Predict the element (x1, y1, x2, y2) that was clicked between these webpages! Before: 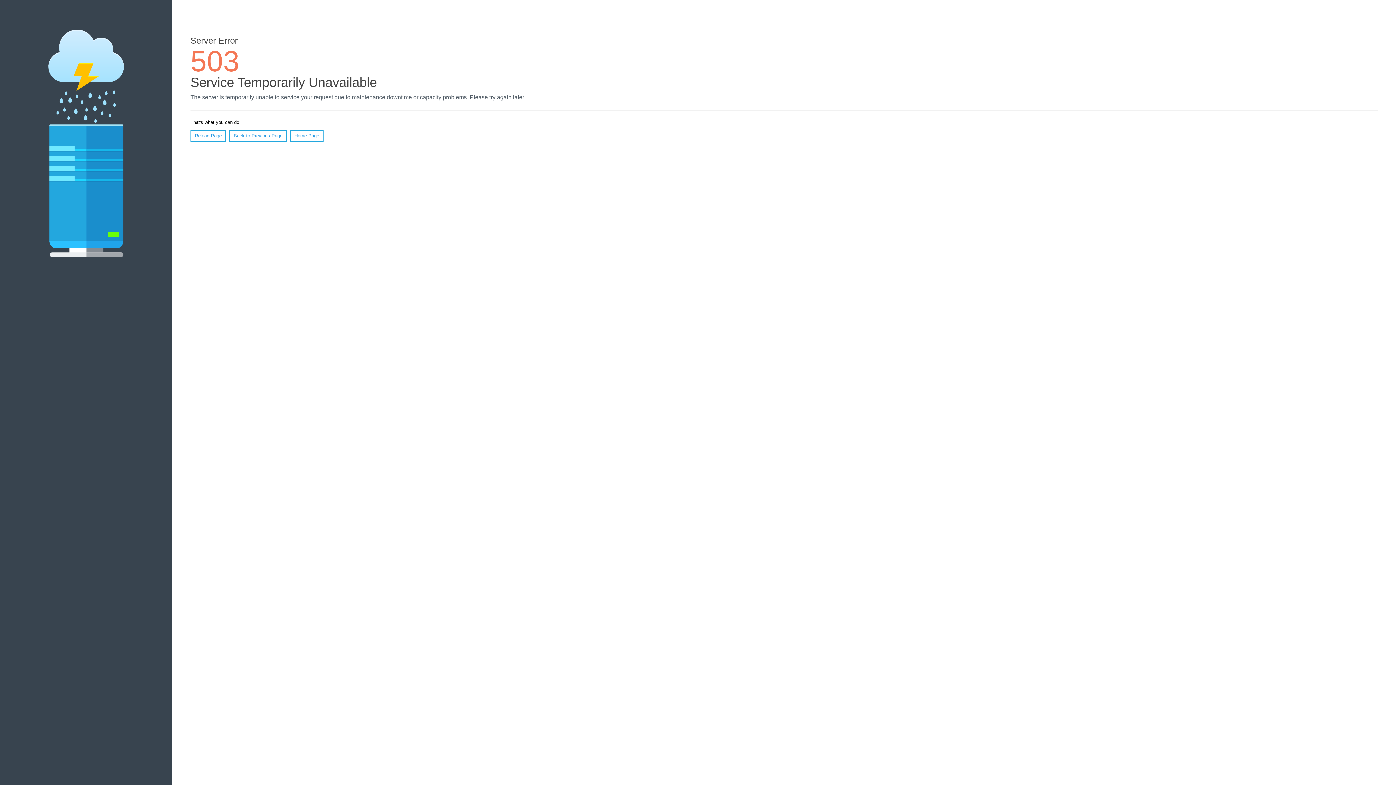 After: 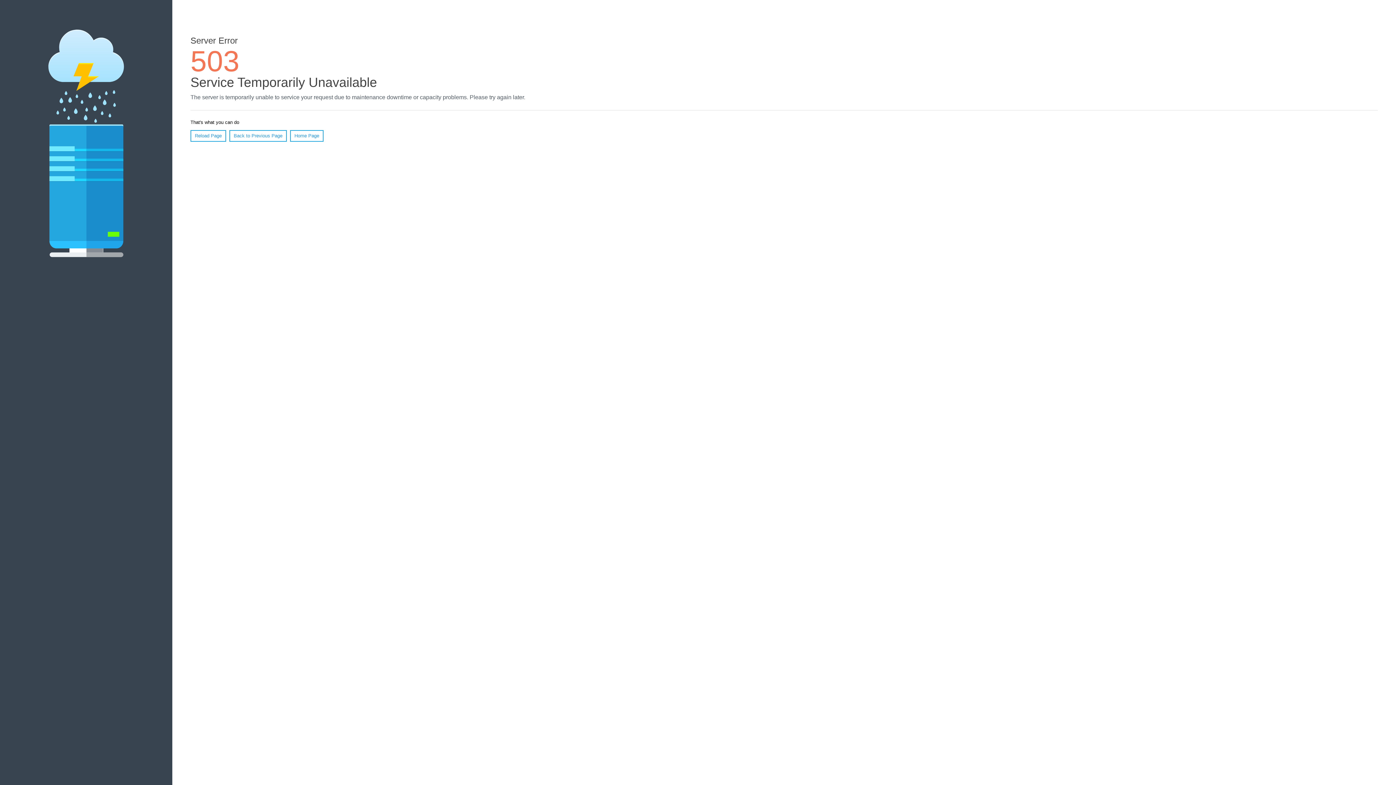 Action: bbox: (290, 130, 323, 141) label: Home Page